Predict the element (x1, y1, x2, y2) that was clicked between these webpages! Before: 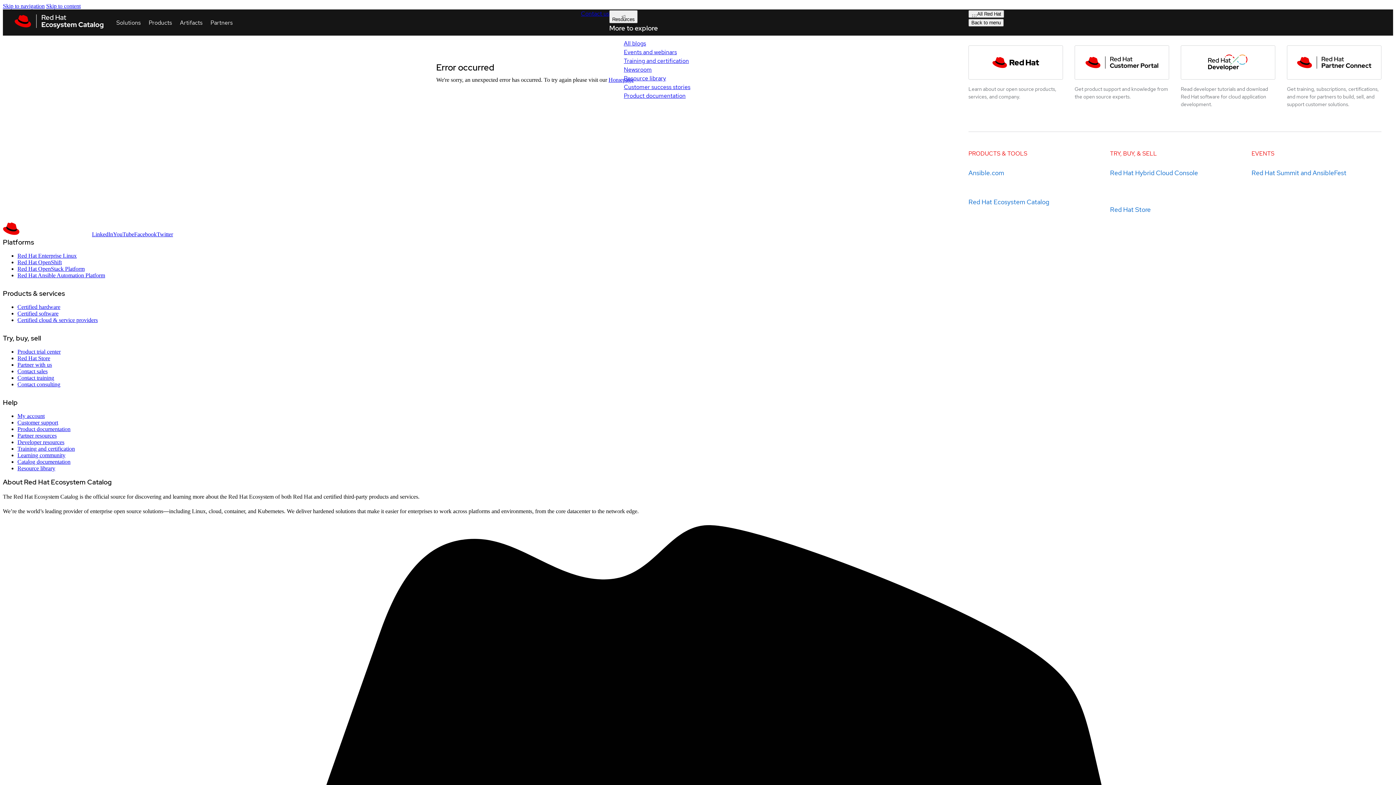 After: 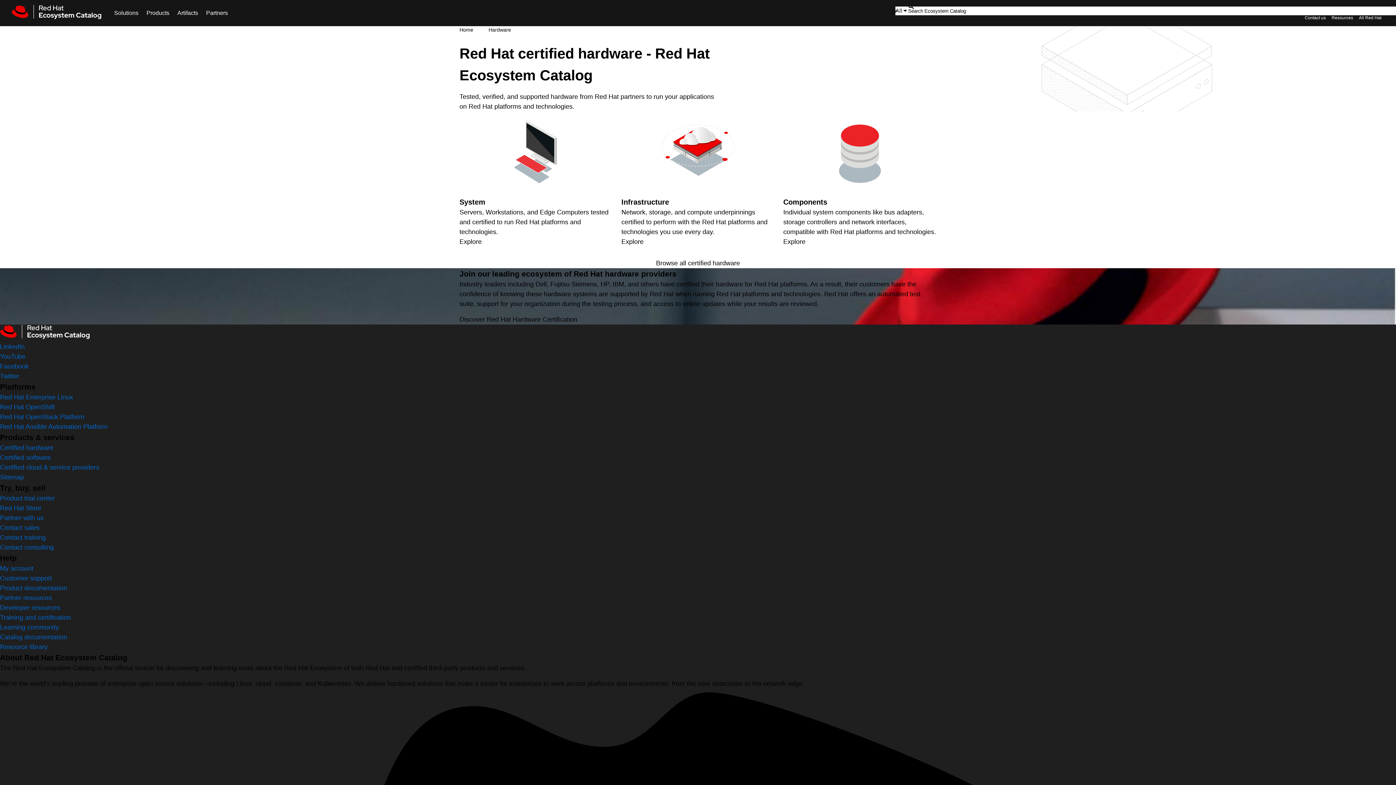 Action: label: Certified hardware bbox: (17, 304, 60, 310)